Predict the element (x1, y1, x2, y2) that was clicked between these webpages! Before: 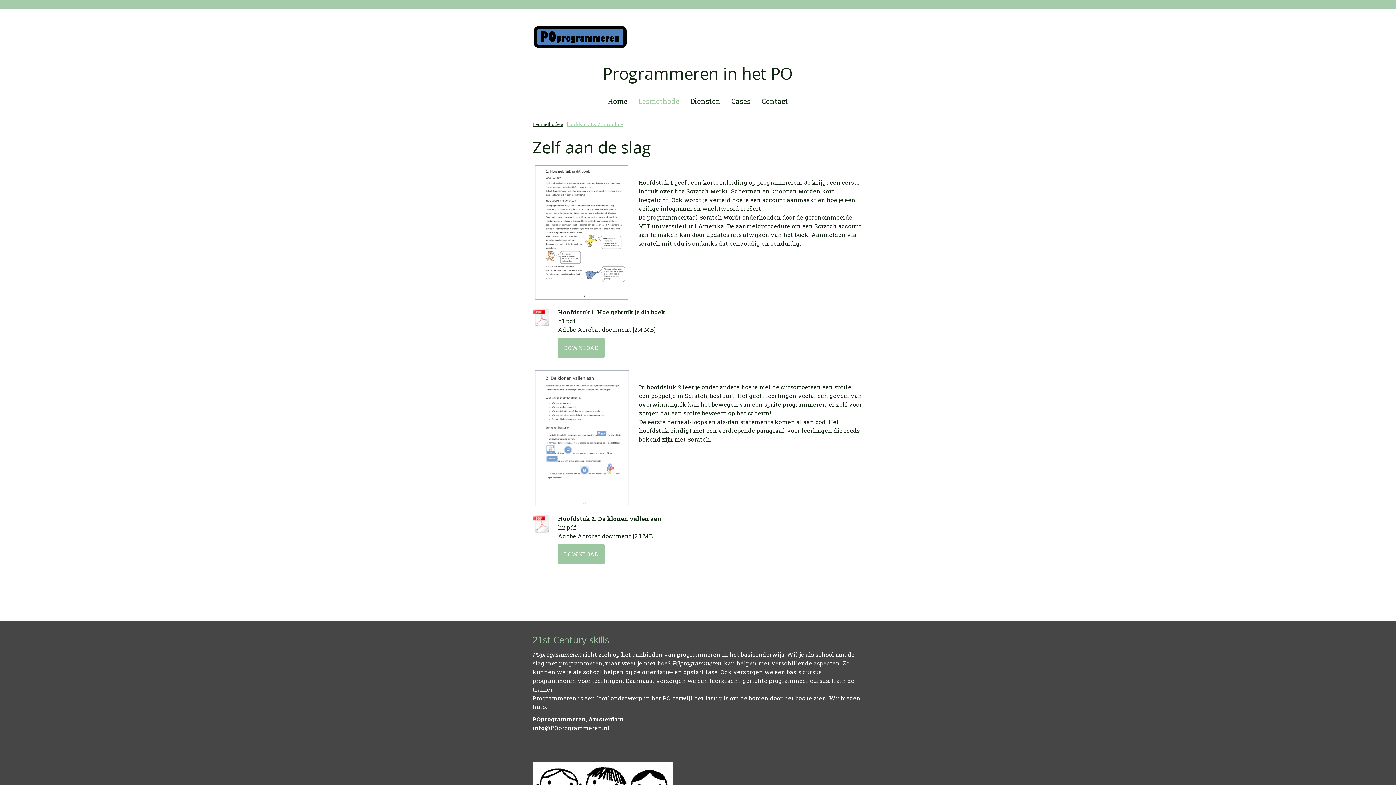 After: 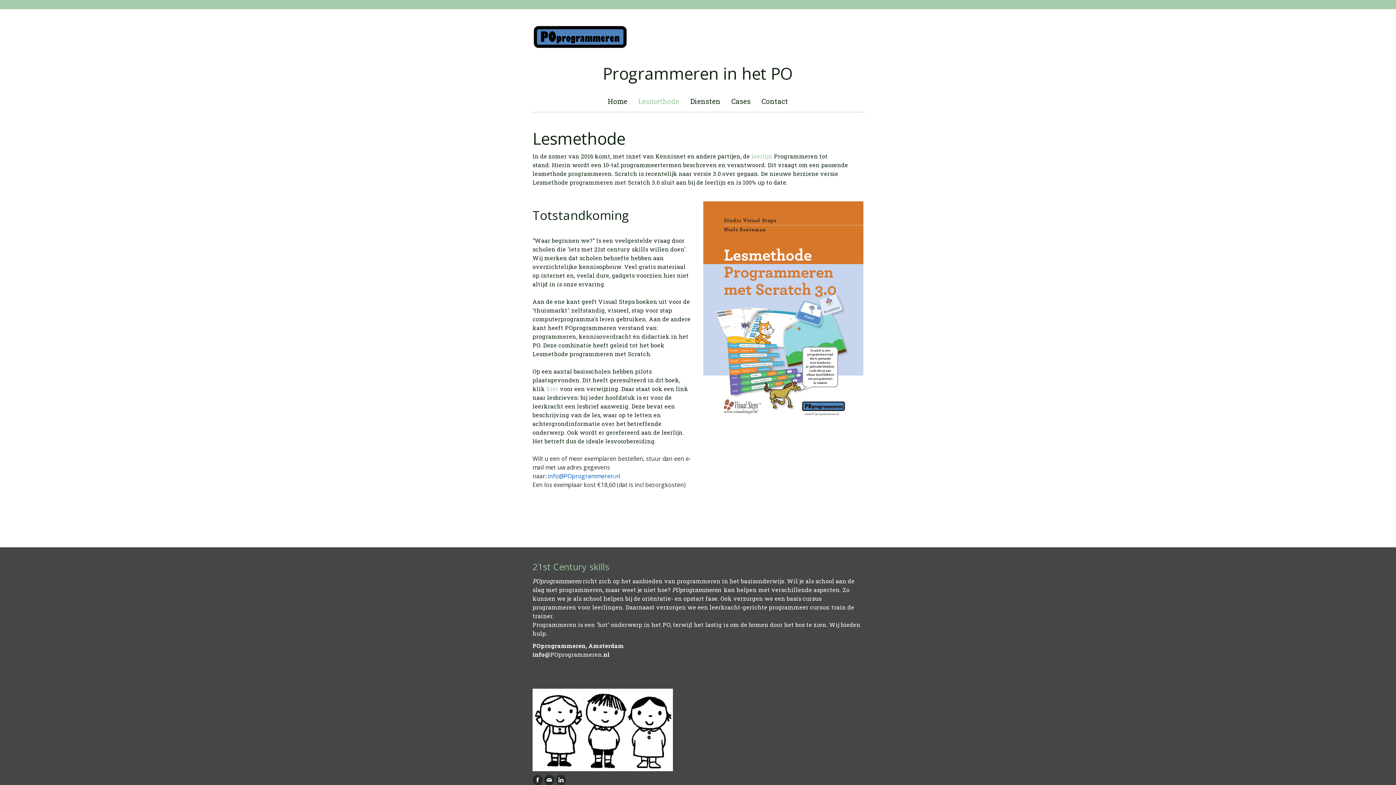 Action: bbox: (530, 117, 565, 130) label: Lesmethode